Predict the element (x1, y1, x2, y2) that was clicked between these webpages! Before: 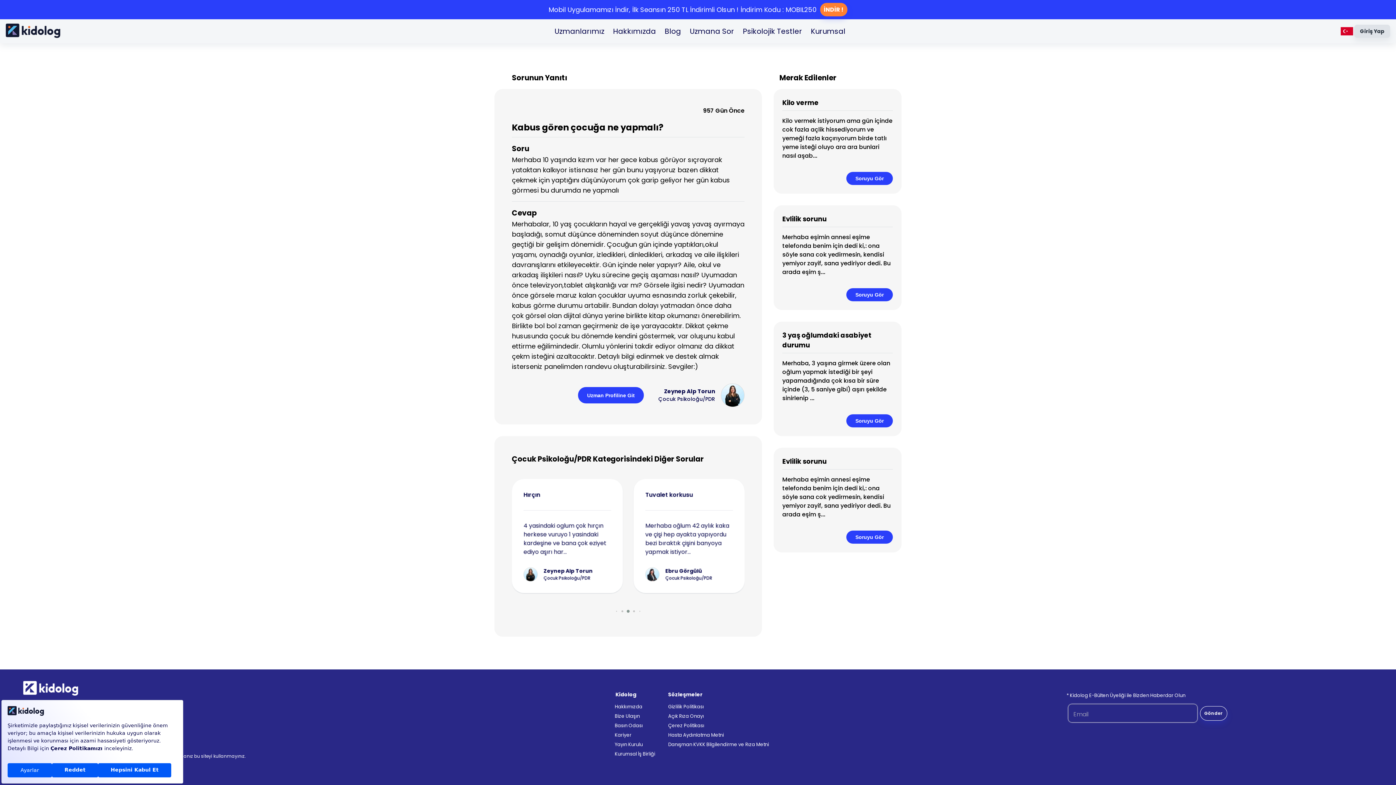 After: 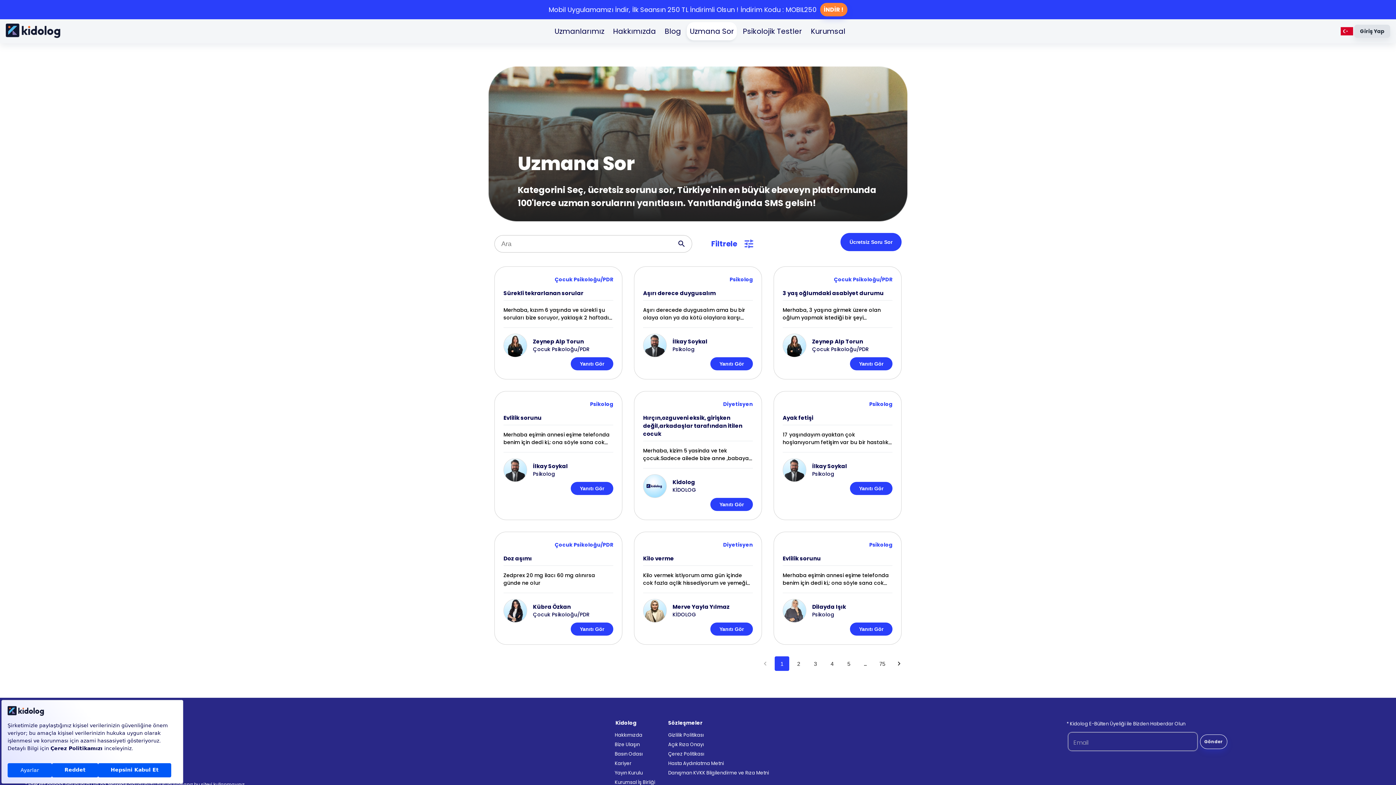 Action: bbox: (687, 22, 737, 40) label: Uzmana Sor